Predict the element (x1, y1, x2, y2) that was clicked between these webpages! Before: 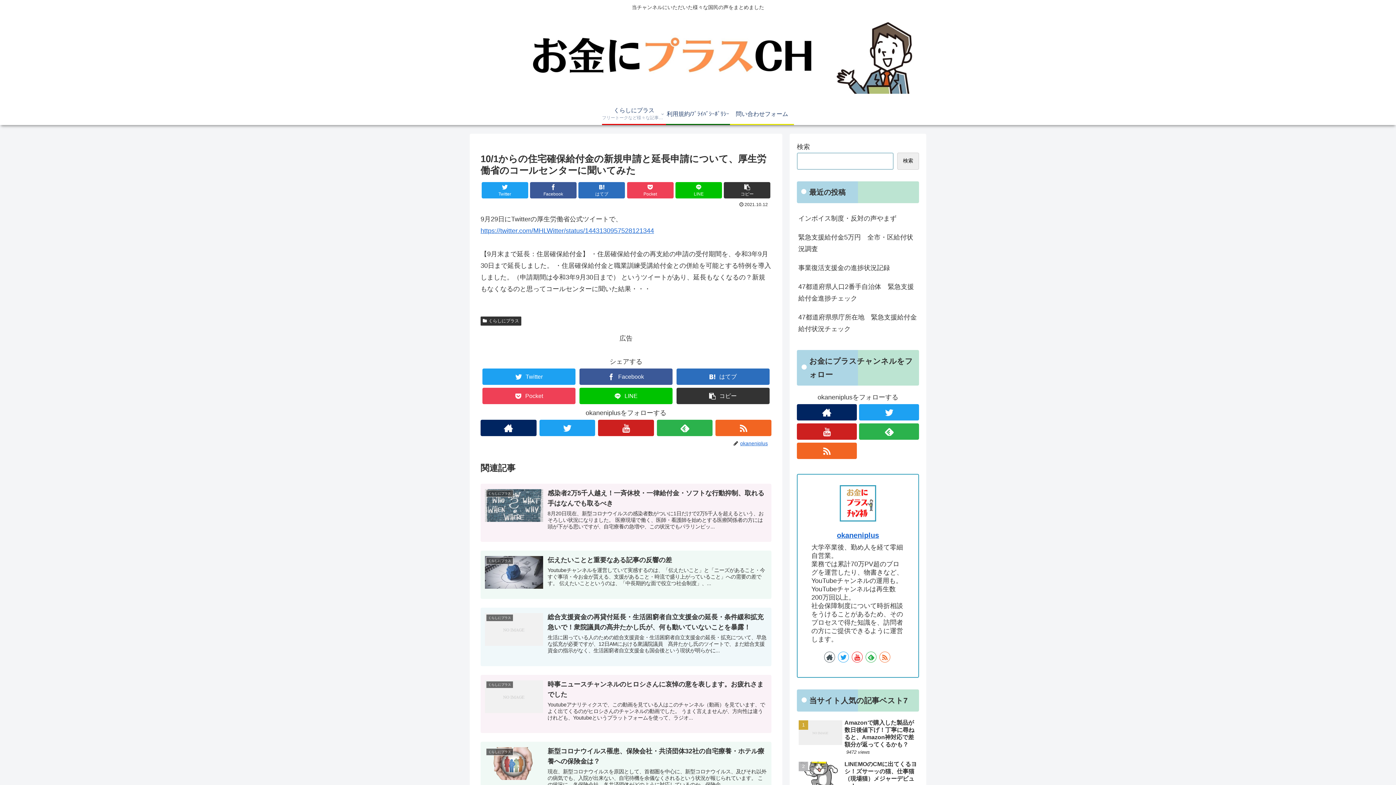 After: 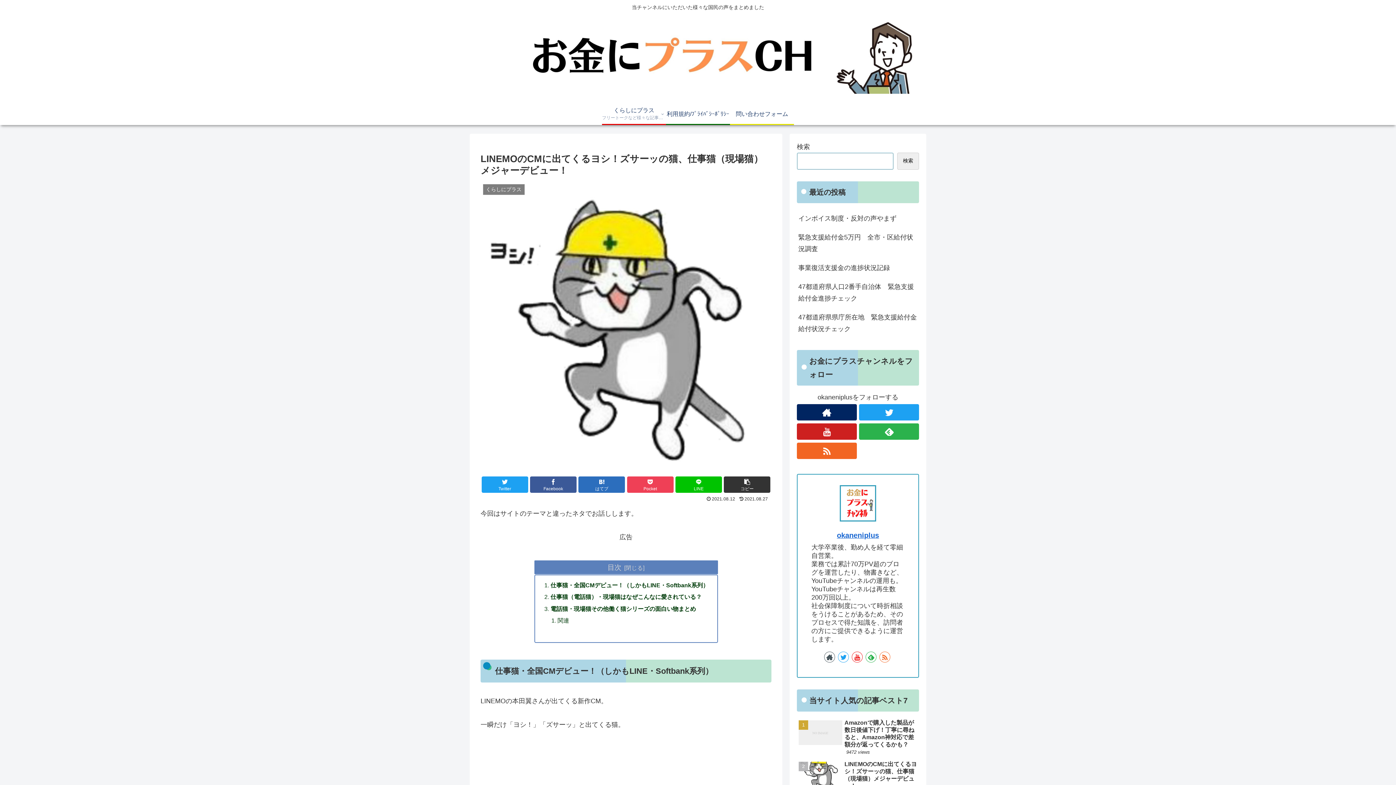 Action: label: LINEMOのCMに出てくるヨシ！ズサーッの猫、仕事猫（現場猫）メジャーデビュー！
4922 views bbox: (797, 759, 919, 799)